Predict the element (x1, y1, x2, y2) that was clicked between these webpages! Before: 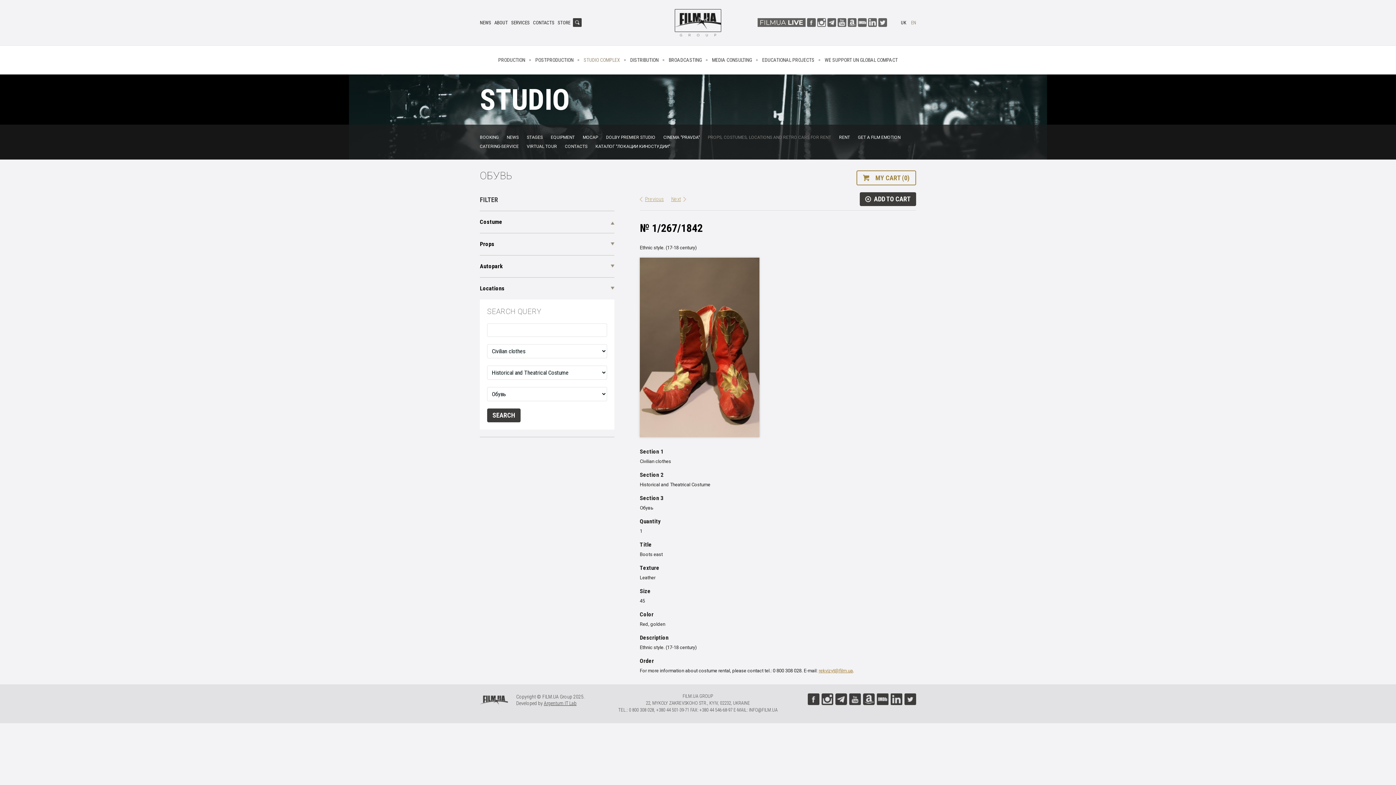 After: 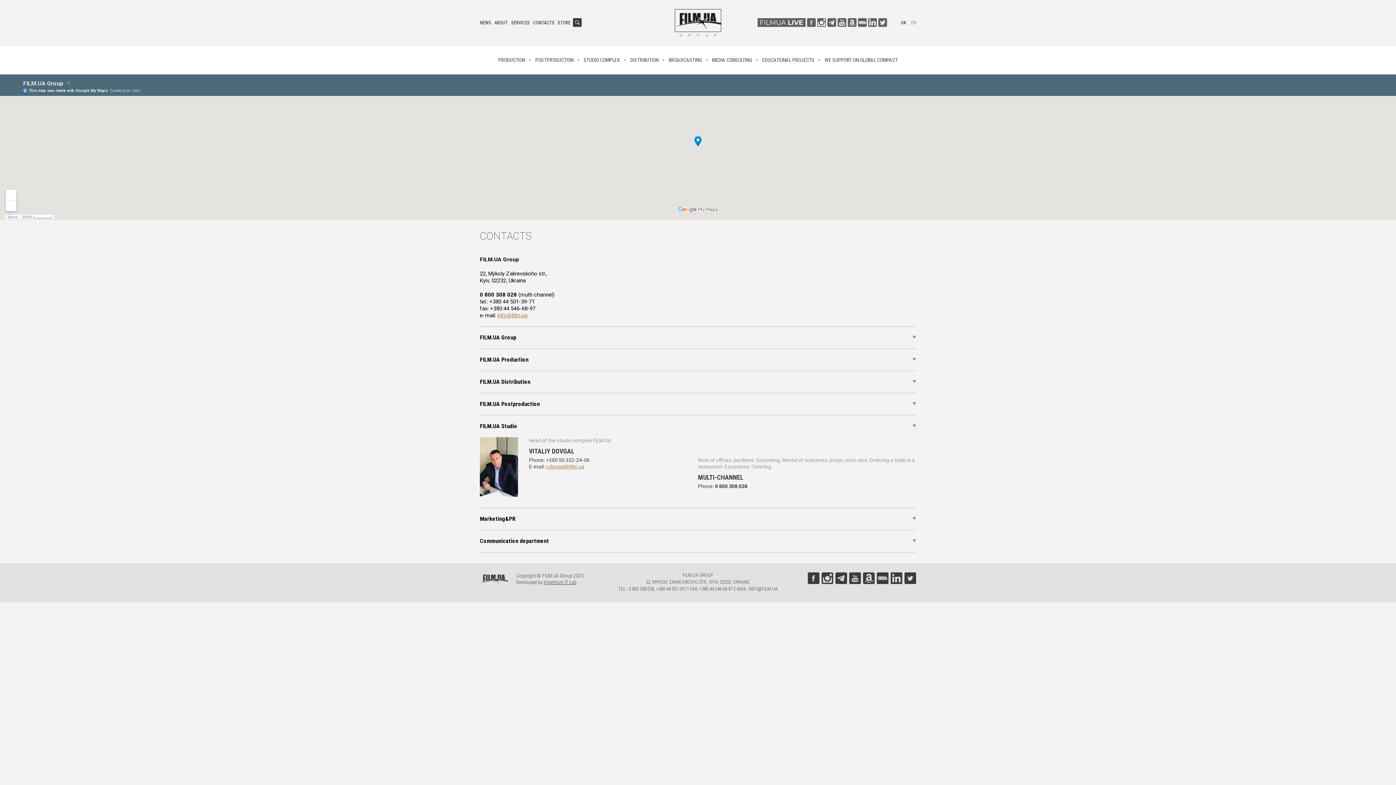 Action: label: CONTACTS bbox: (565, 144, 587, 149)